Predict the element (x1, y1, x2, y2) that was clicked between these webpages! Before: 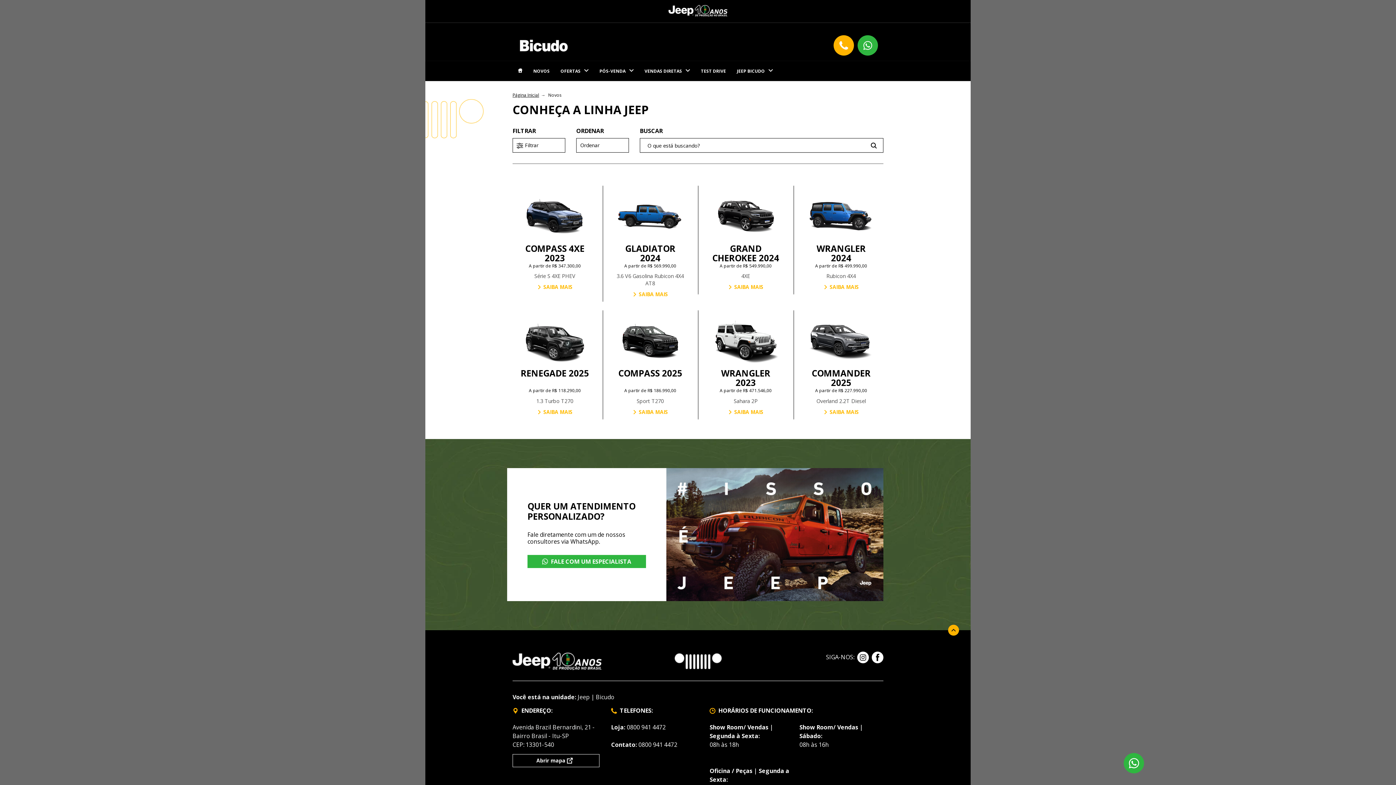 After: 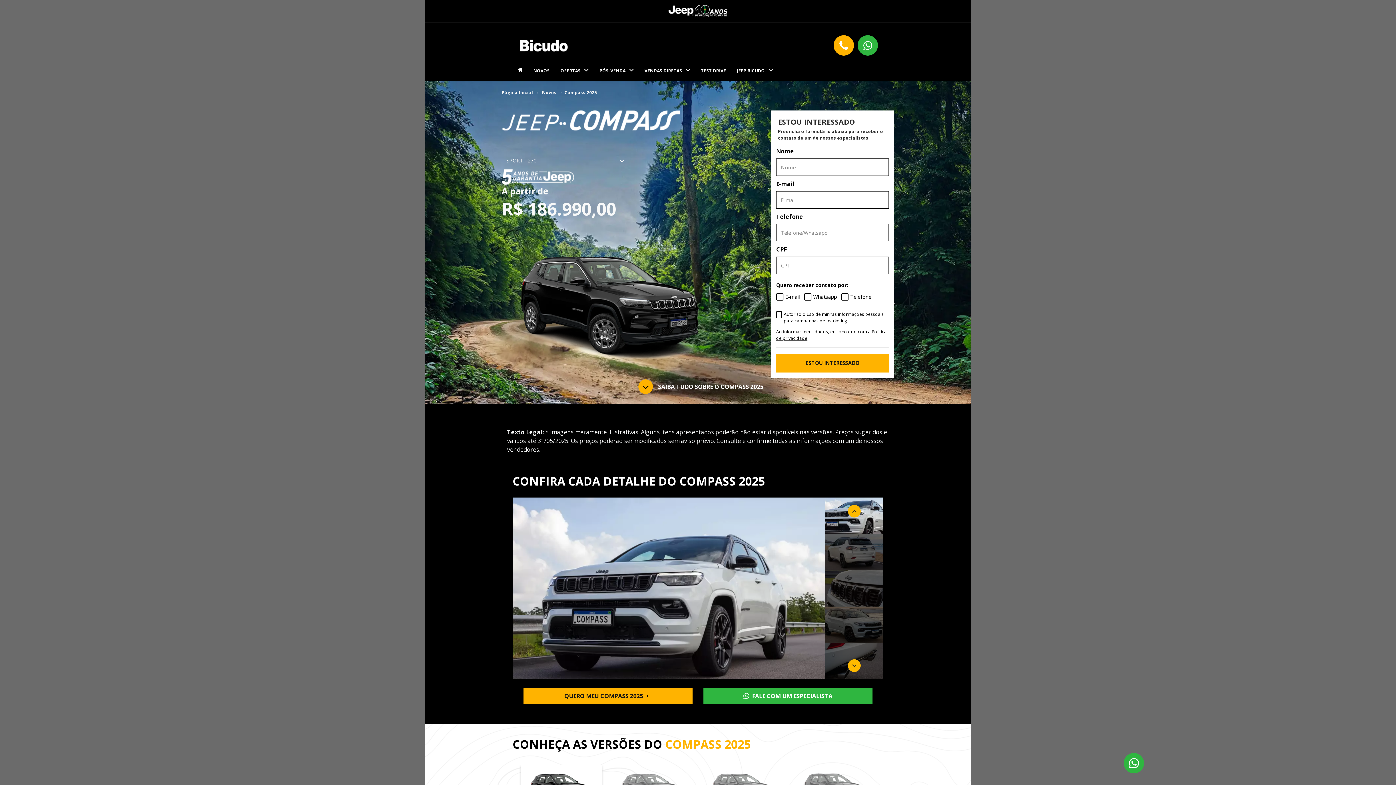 Action: label: SAIBA MAIS bbox: (615, 408, 685, 415)